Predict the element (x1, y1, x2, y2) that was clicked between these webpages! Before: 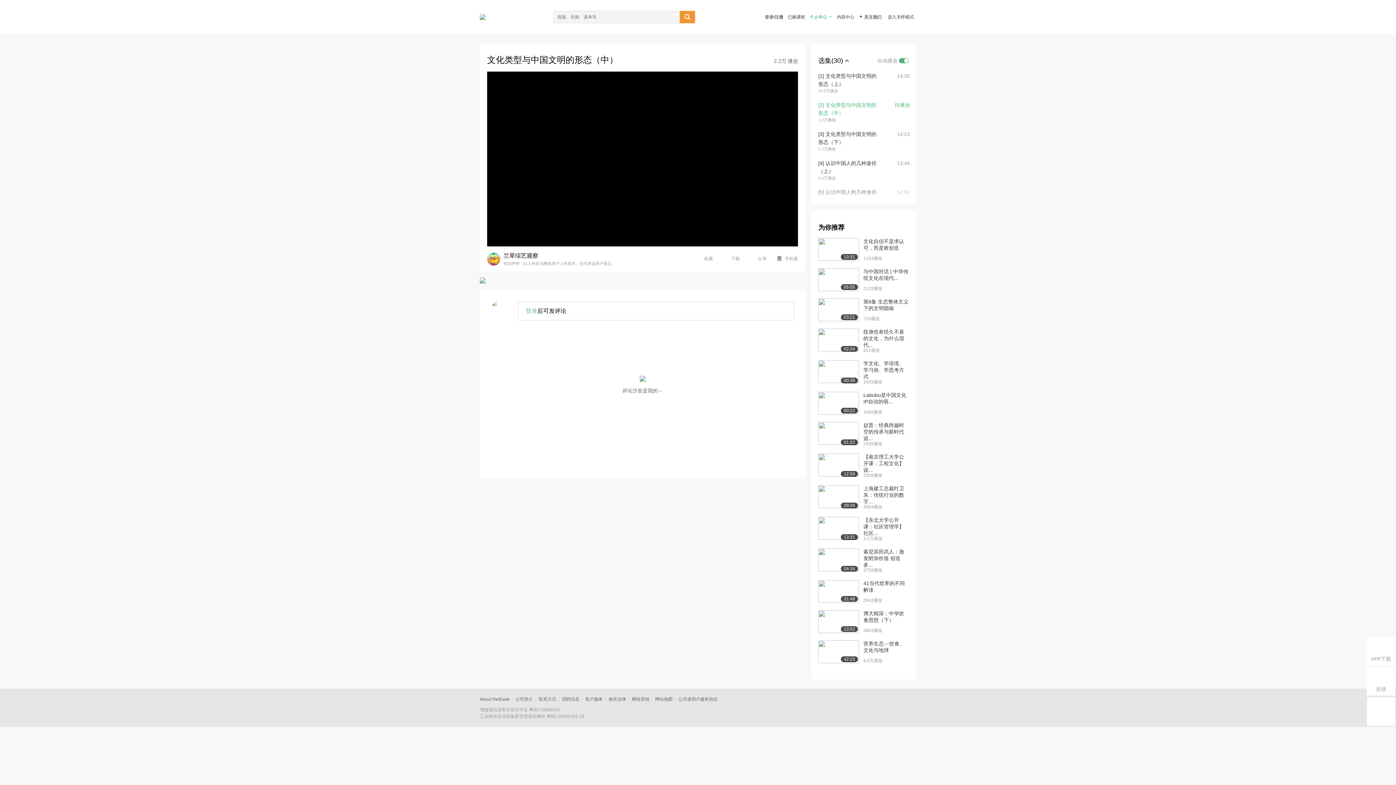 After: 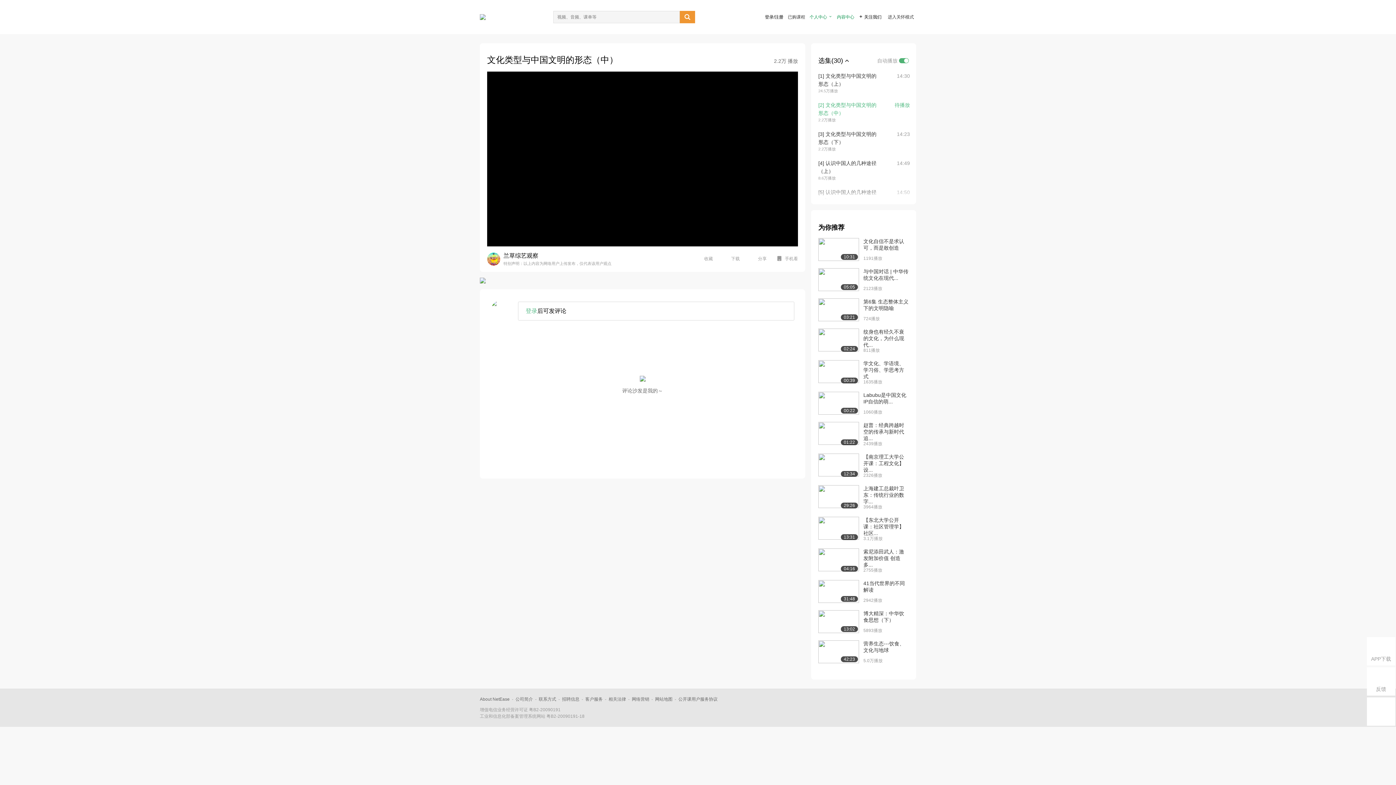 Action: label: 内容中心 bbox: (837, 14, 854, 19)